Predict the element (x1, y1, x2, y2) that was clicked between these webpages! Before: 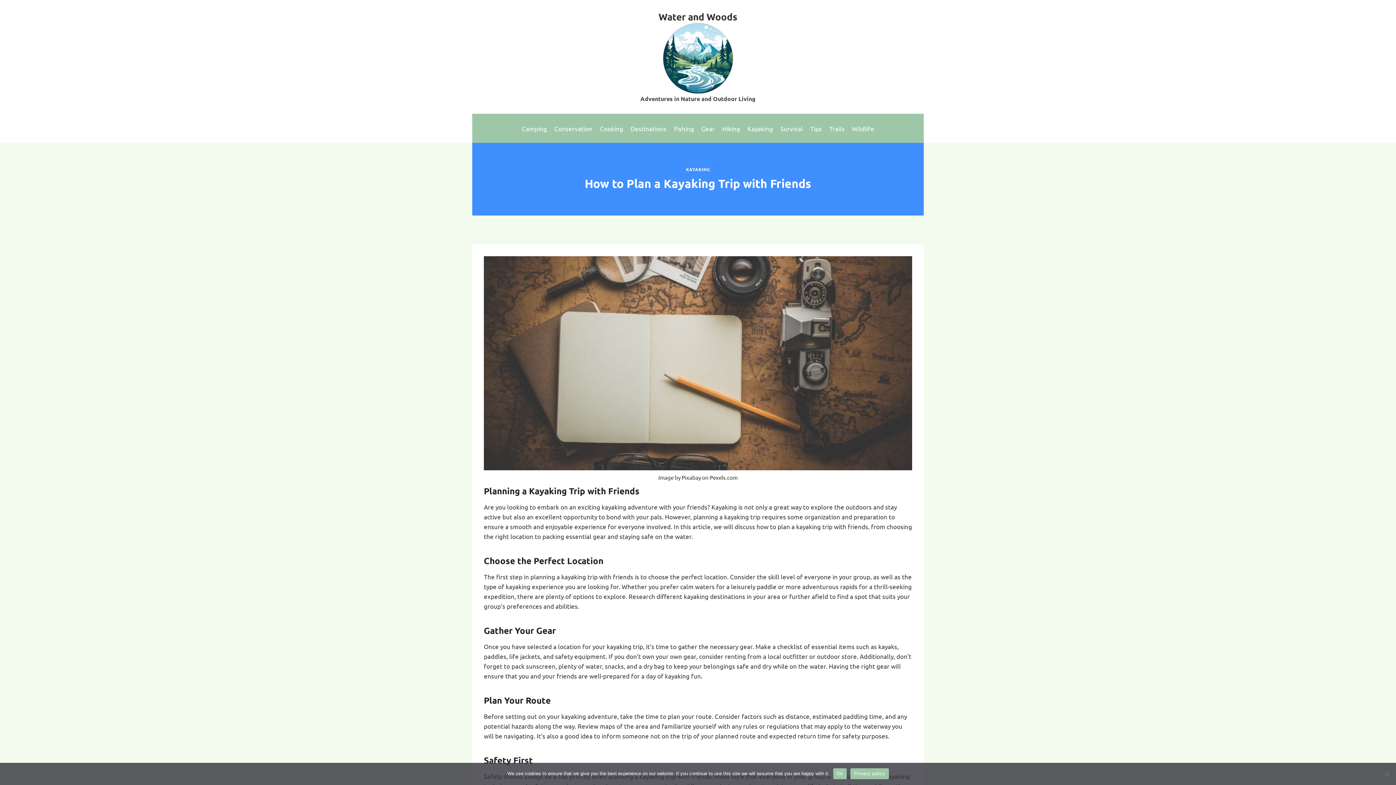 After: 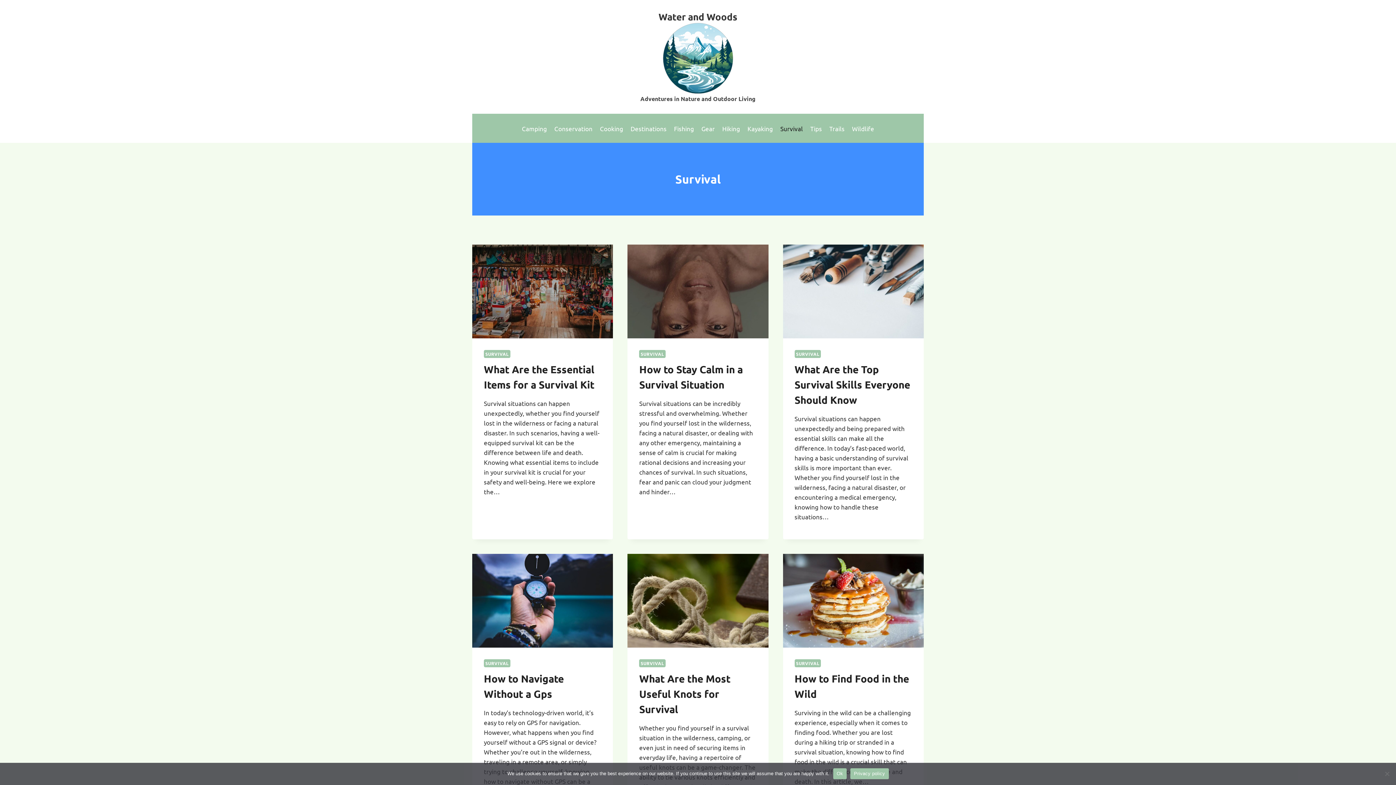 Action: label: Survival bbox: (776, 119, 806, 136)